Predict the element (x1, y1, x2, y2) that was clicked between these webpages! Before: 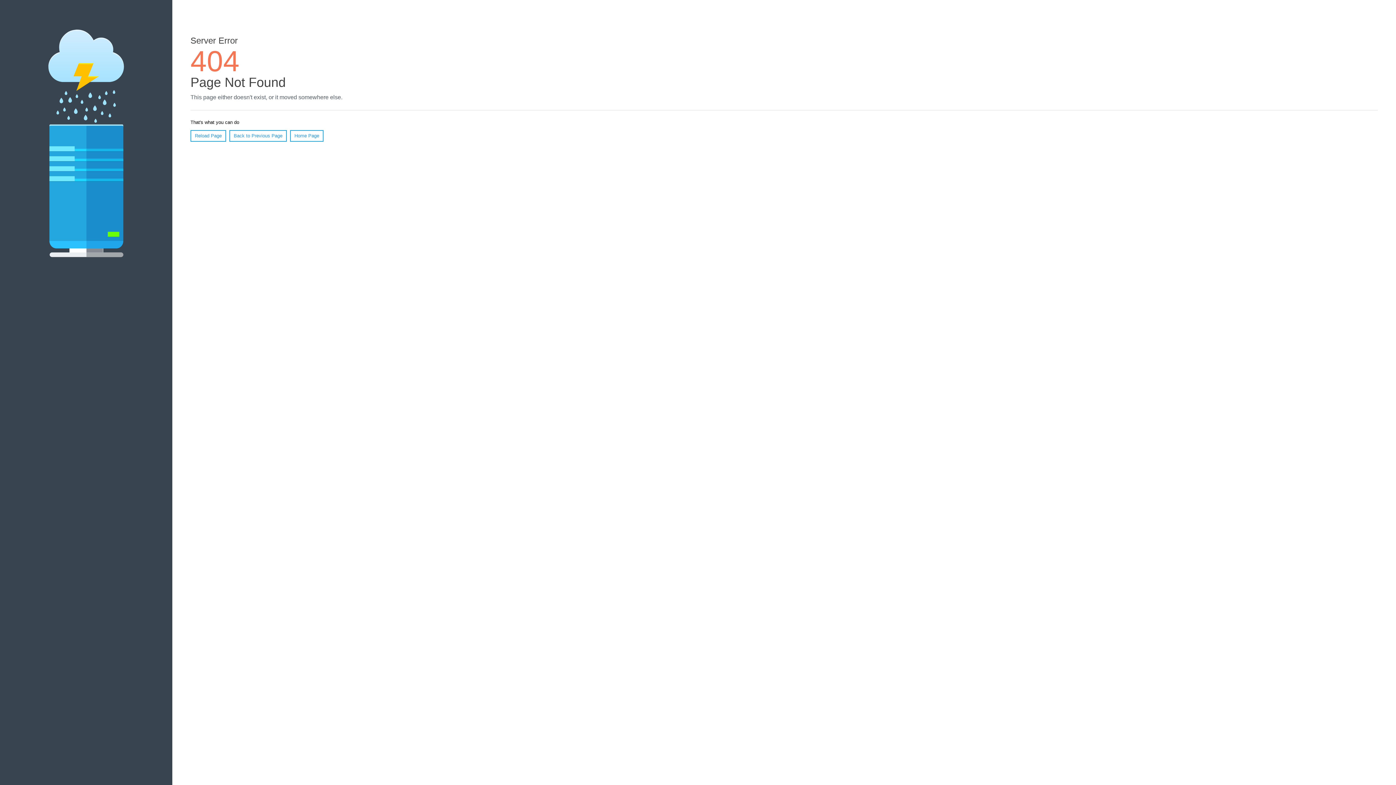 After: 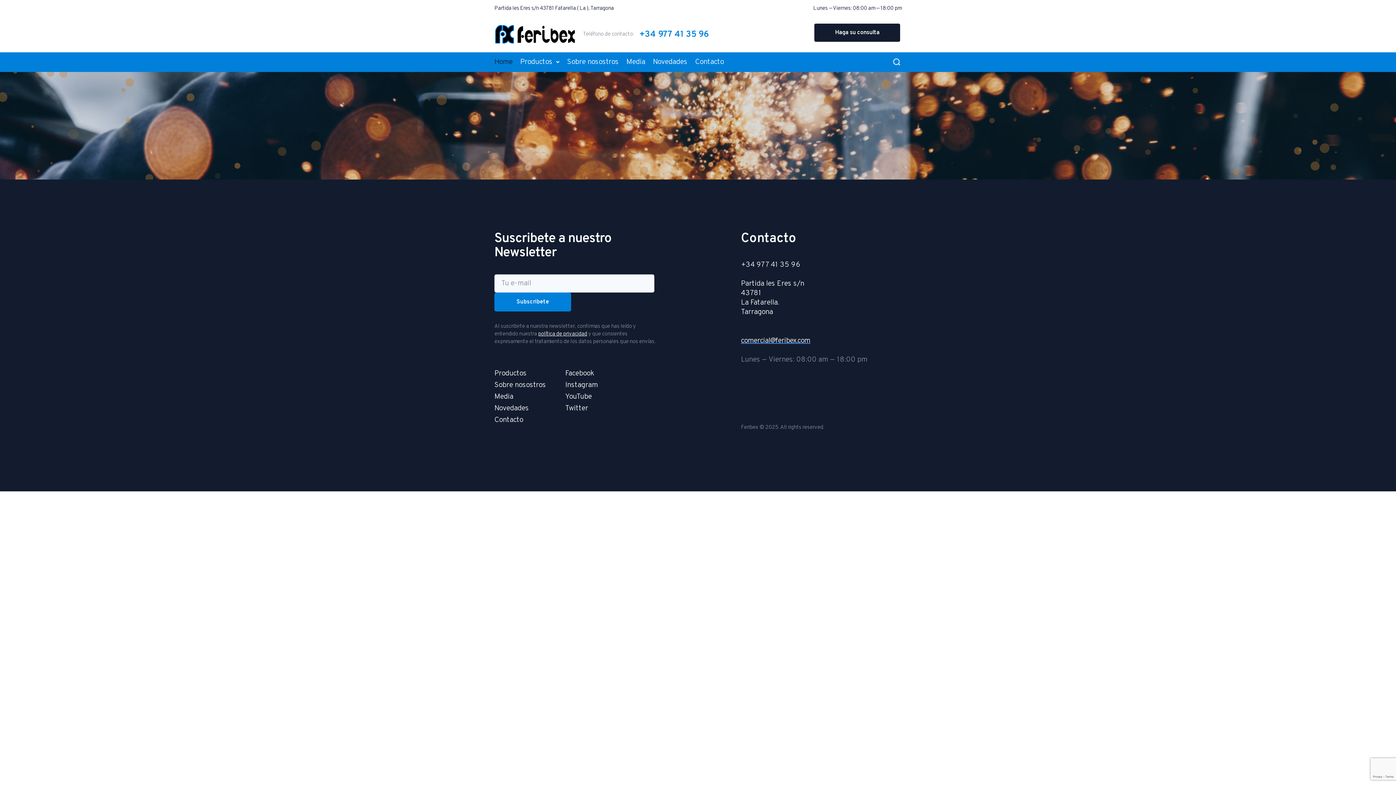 Action: bbox: (290, 130, 323, 141) label: Home Page